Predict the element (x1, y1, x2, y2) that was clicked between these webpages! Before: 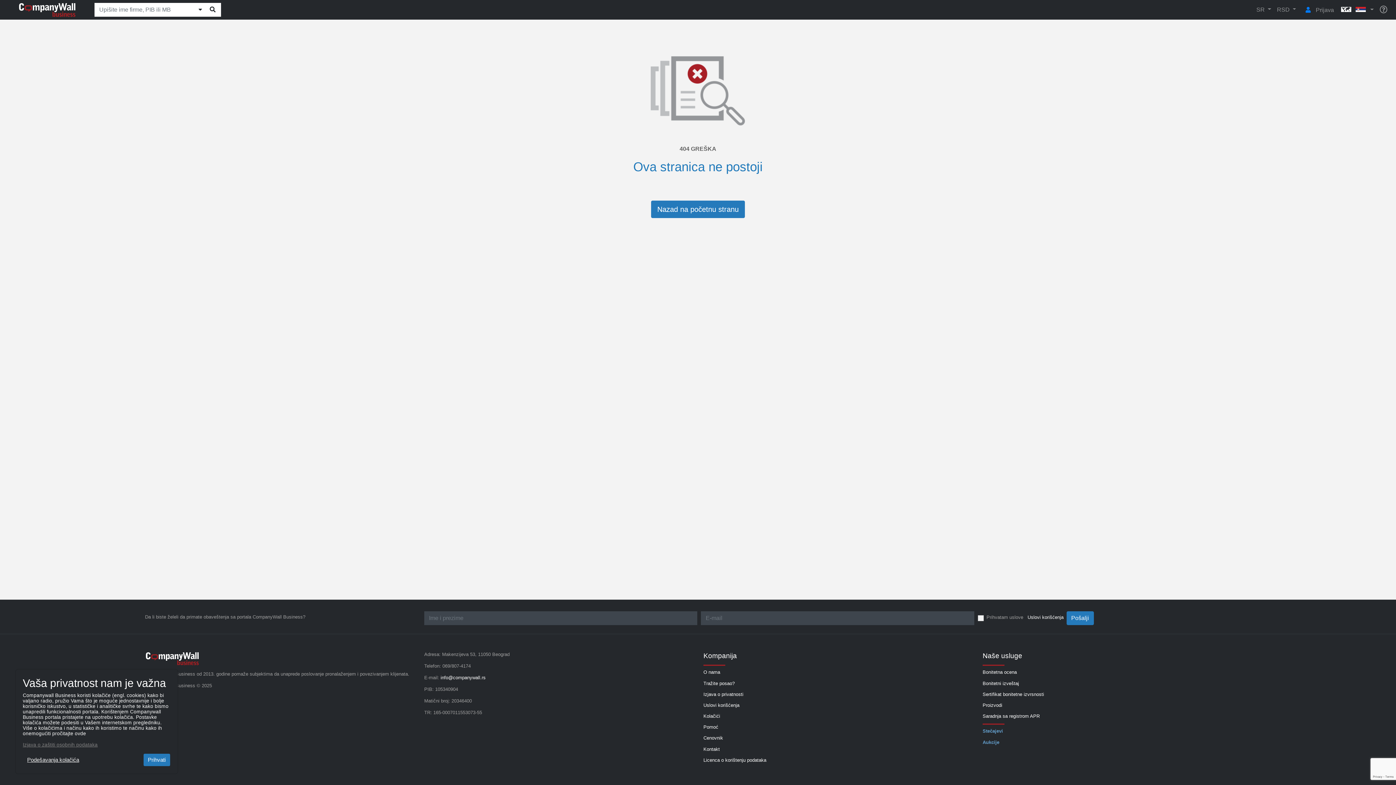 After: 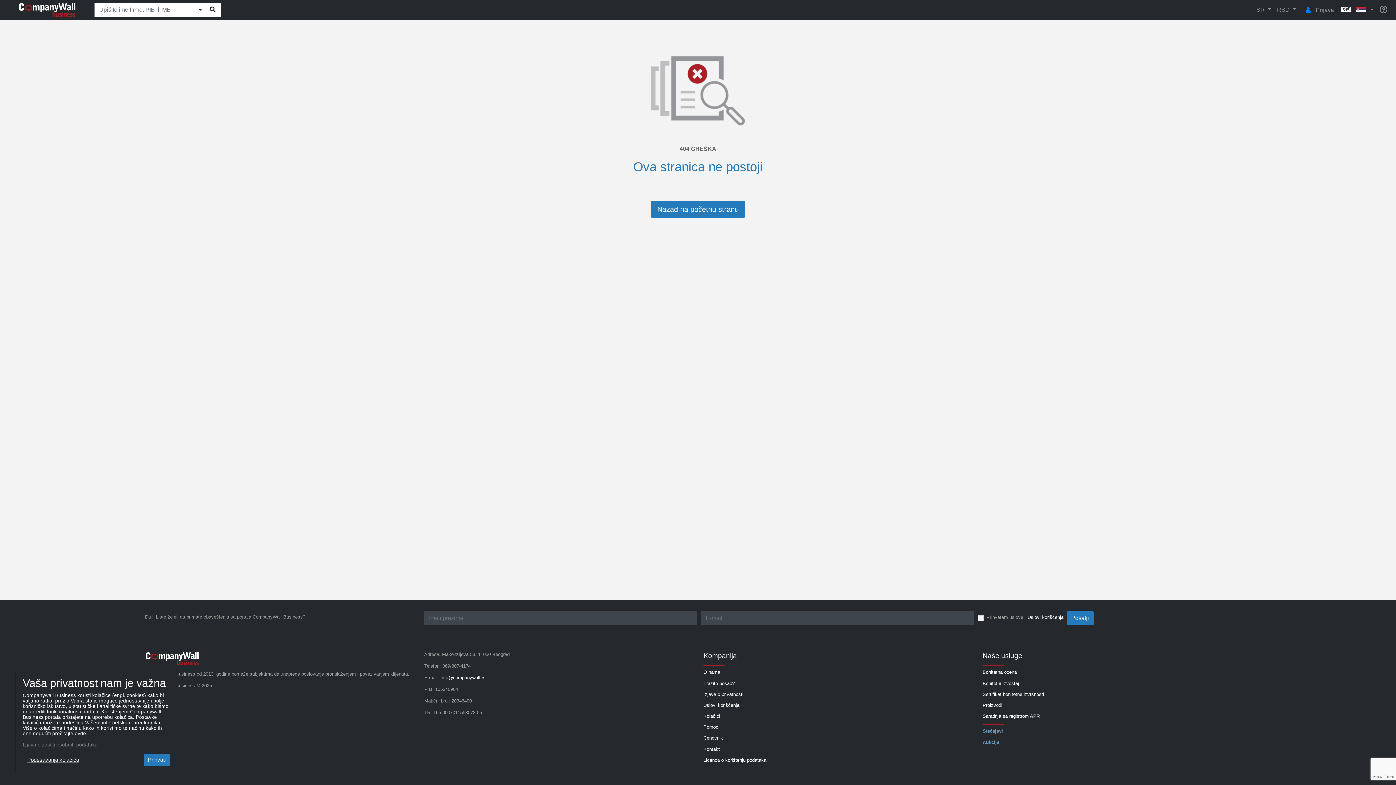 Action: label: Izjava o zaštiti osobnih podataka bbox: (22, 742, 97, 748)